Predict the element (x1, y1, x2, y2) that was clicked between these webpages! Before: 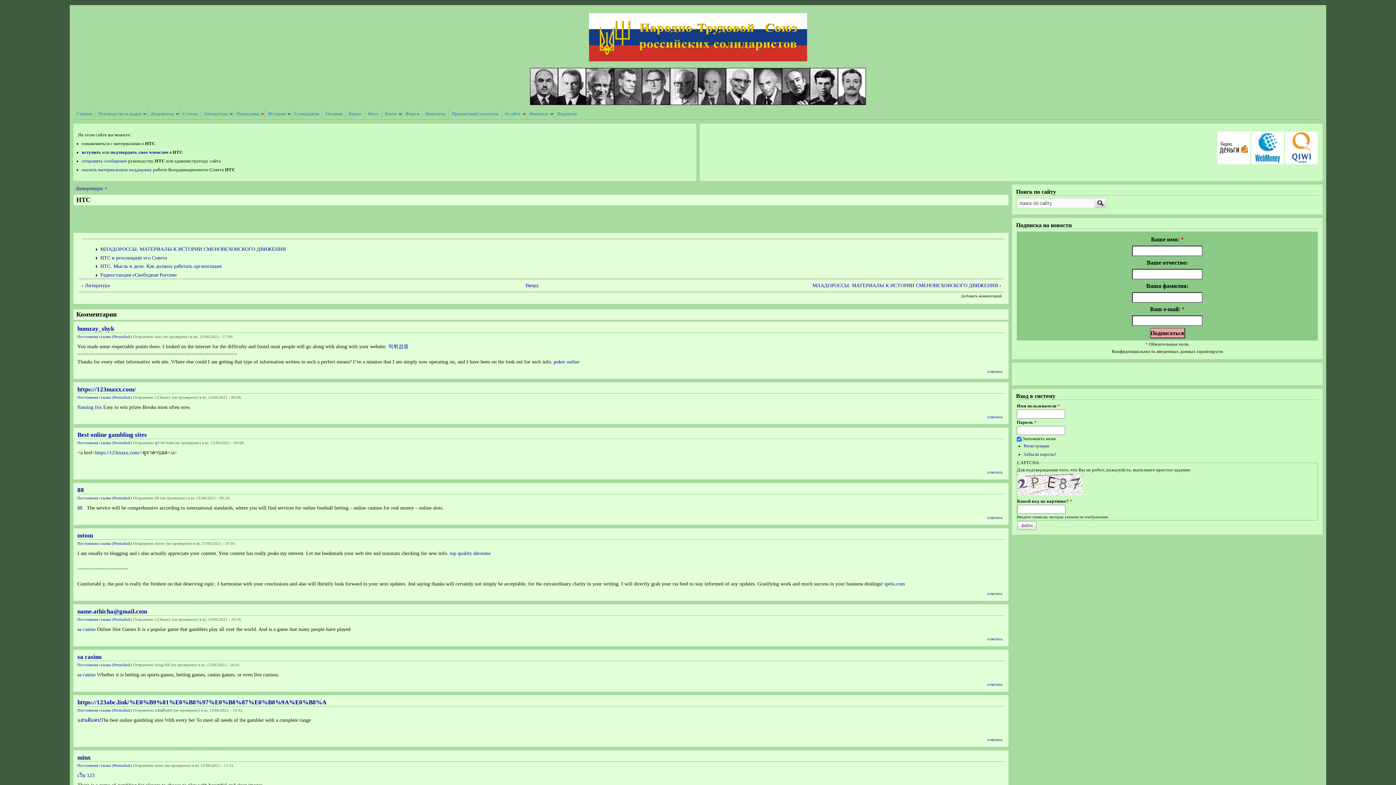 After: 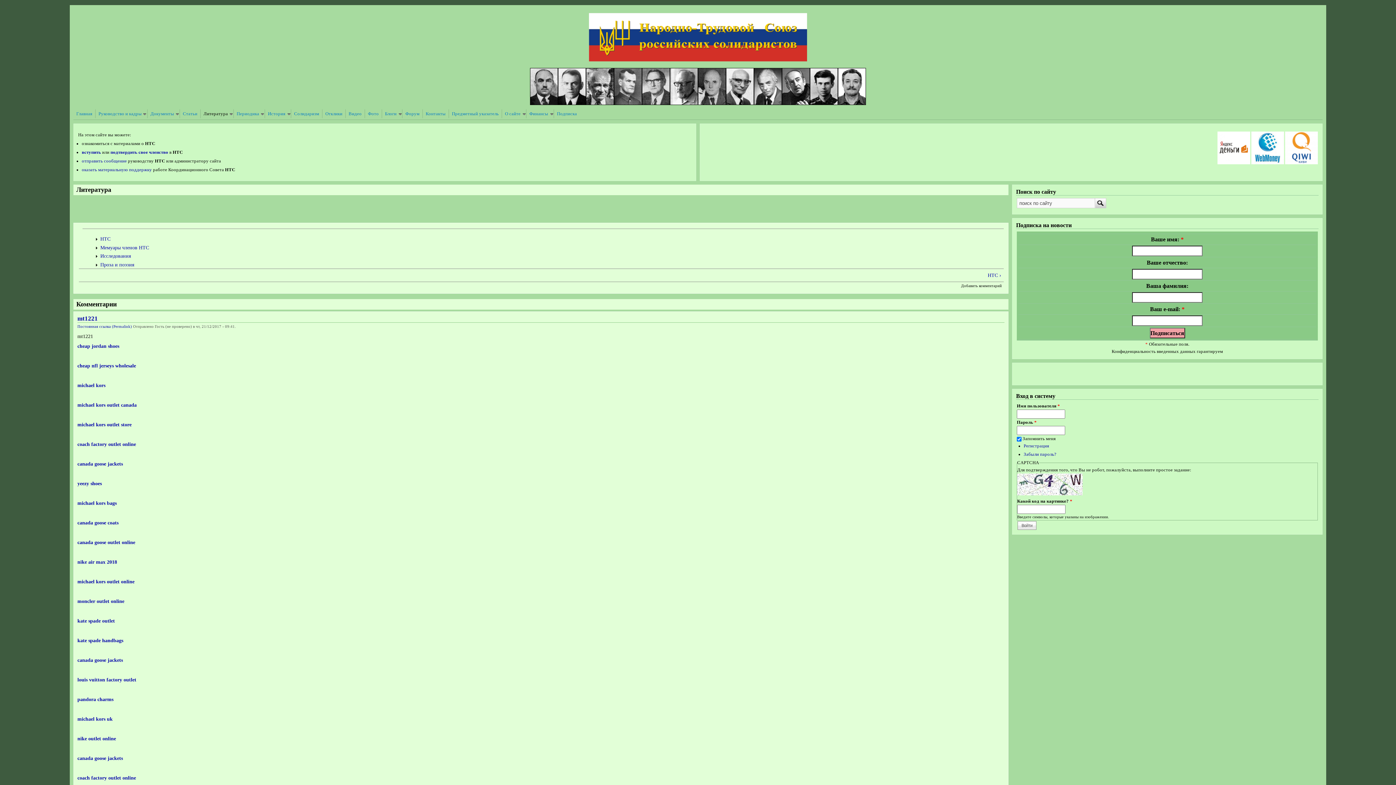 Action: label: Литература bbox: (200, 109, 233, 118)